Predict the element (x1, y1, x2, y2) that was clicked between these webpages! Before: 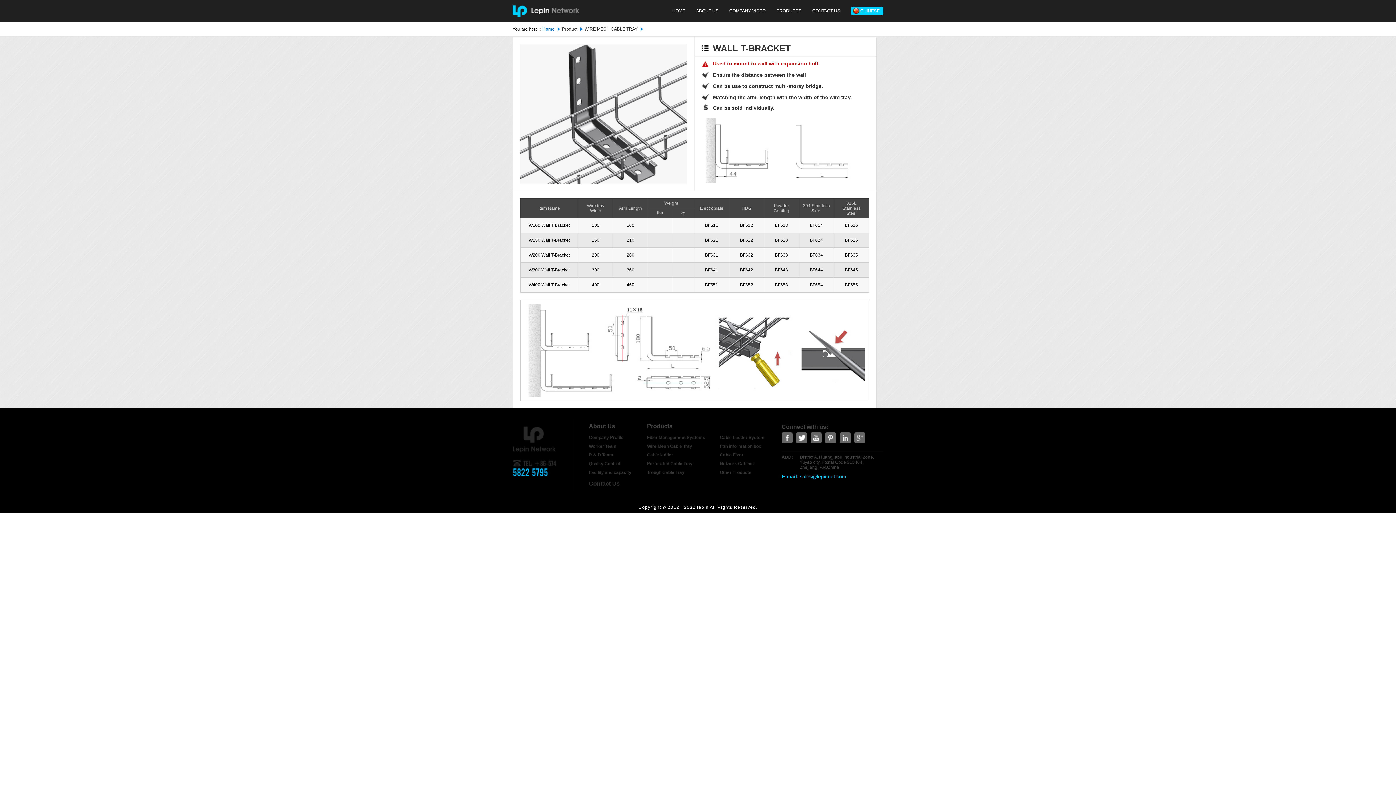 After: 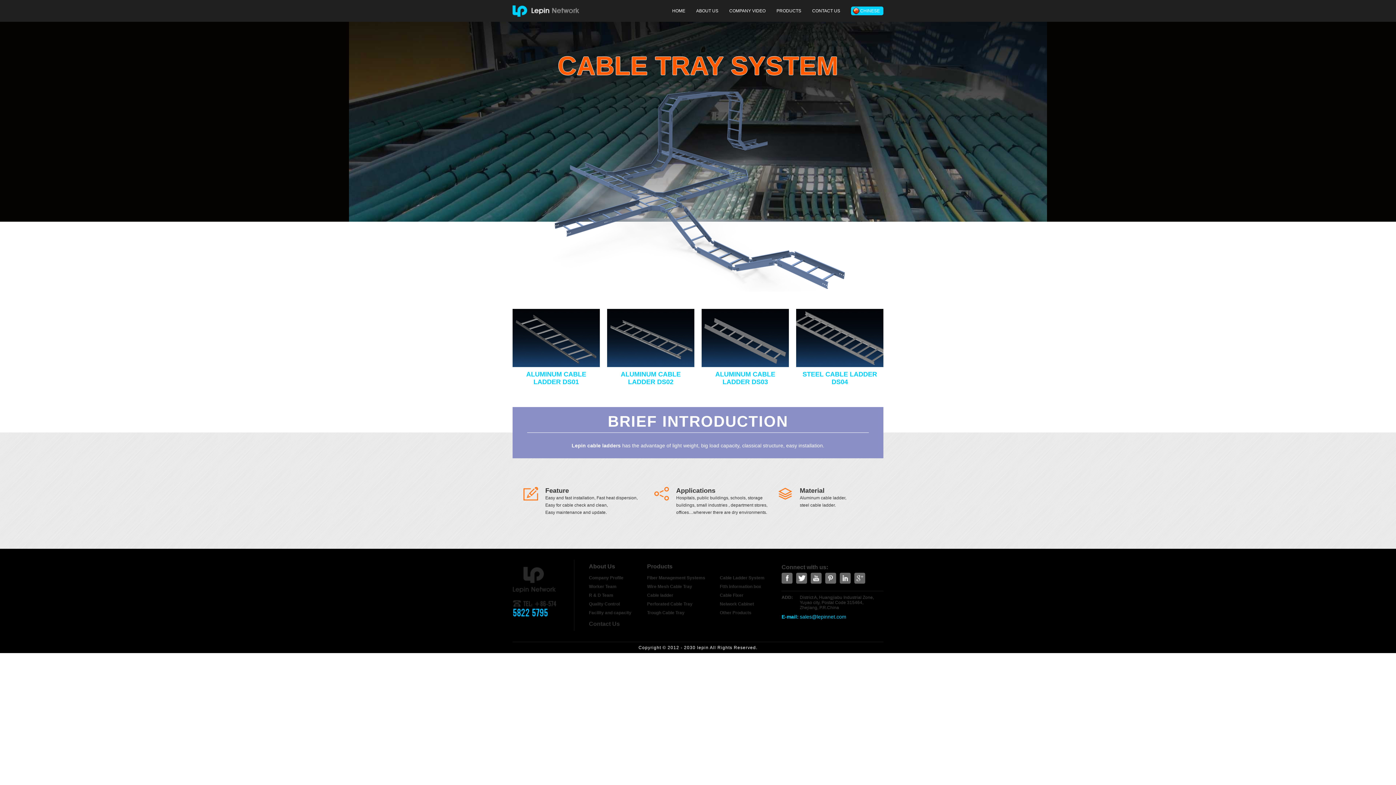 Action: label: Cable Ladder System bbox: (720, 435, 764, 440)